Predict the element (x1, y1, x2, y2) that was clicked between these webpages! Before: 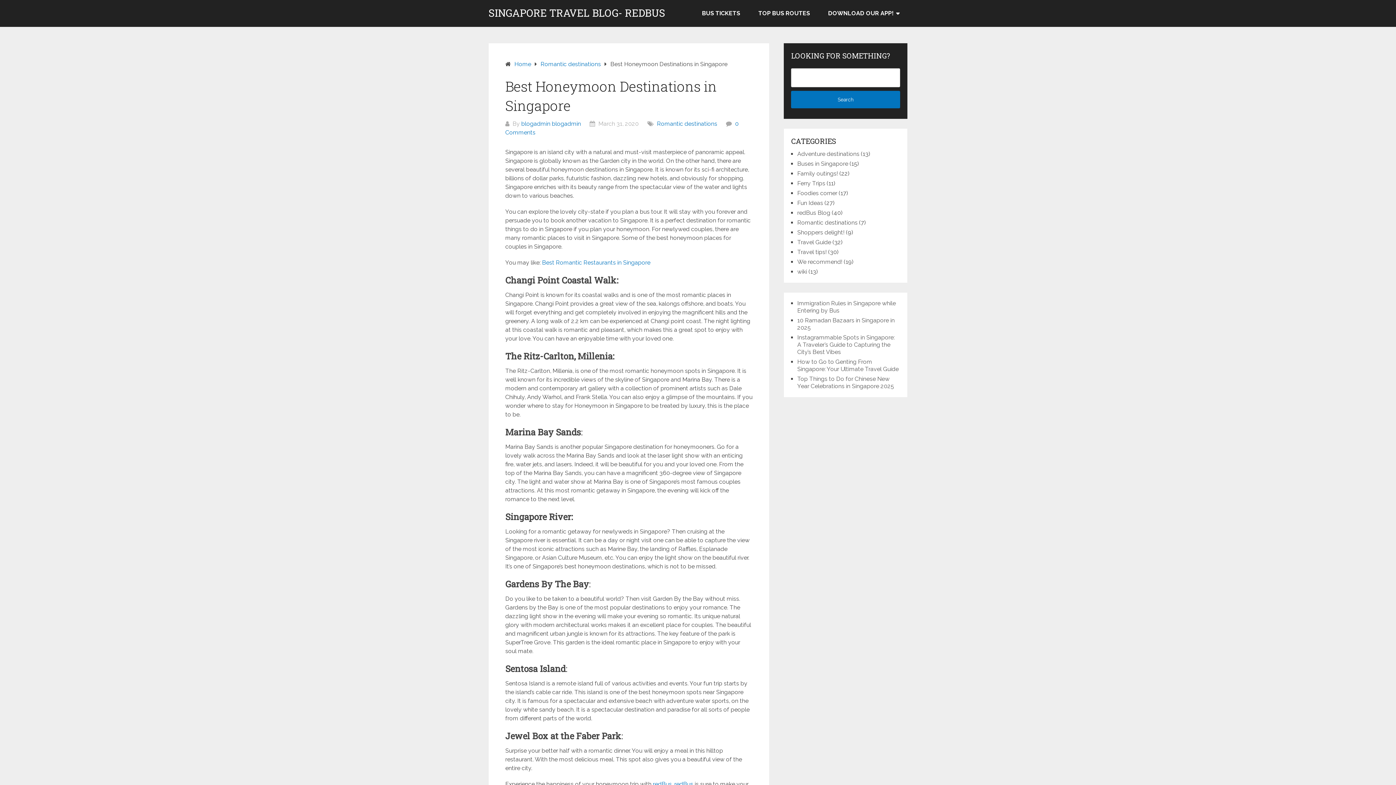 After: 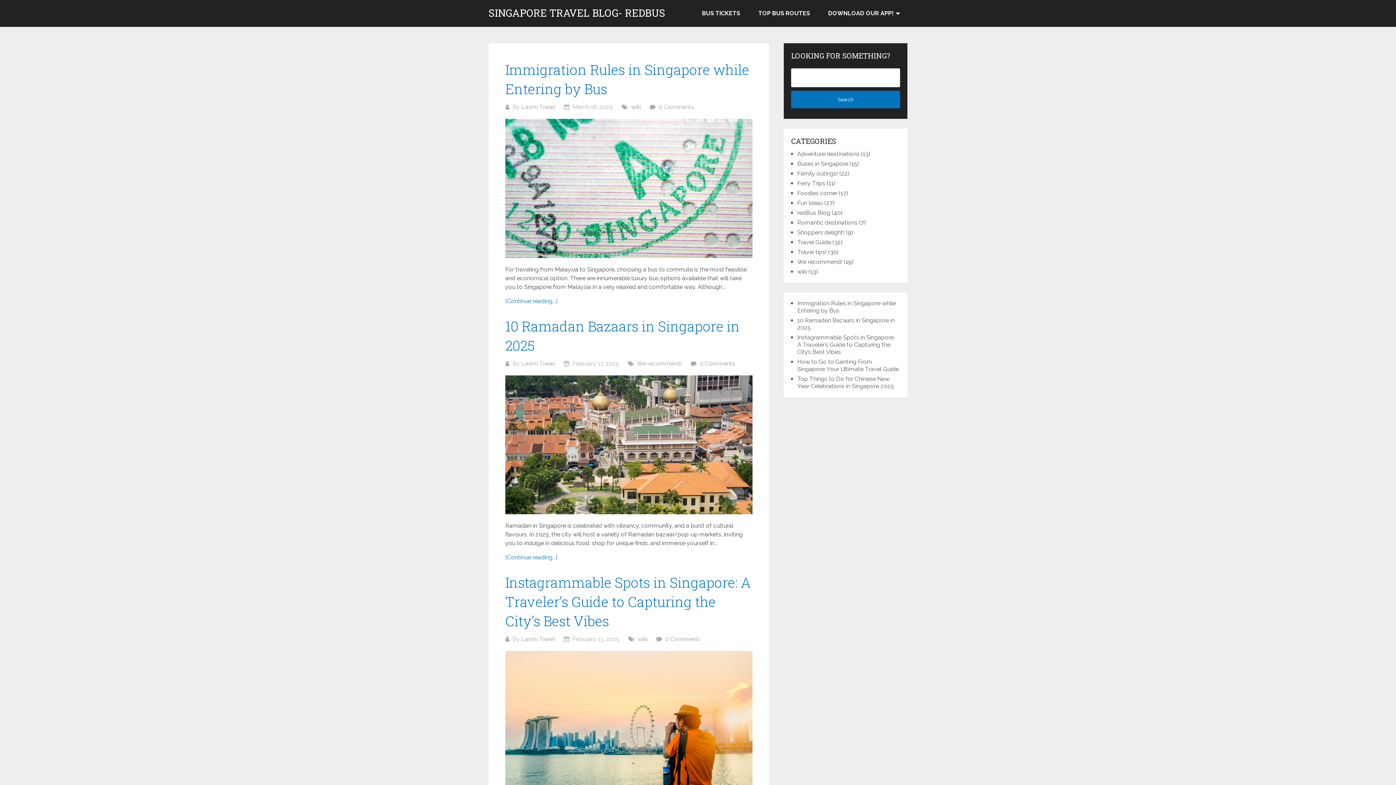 Action: bbox: (514, 60, 531, 67) label: Home